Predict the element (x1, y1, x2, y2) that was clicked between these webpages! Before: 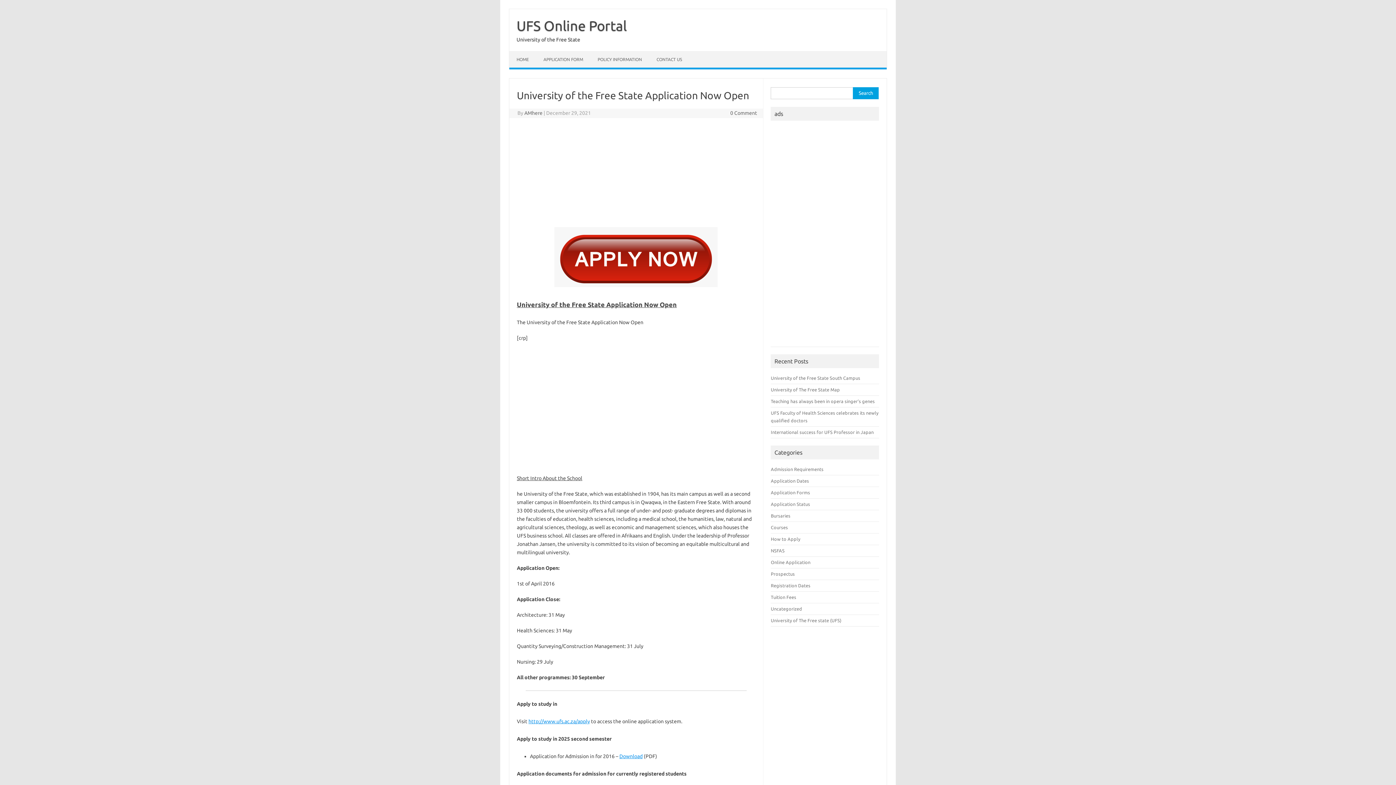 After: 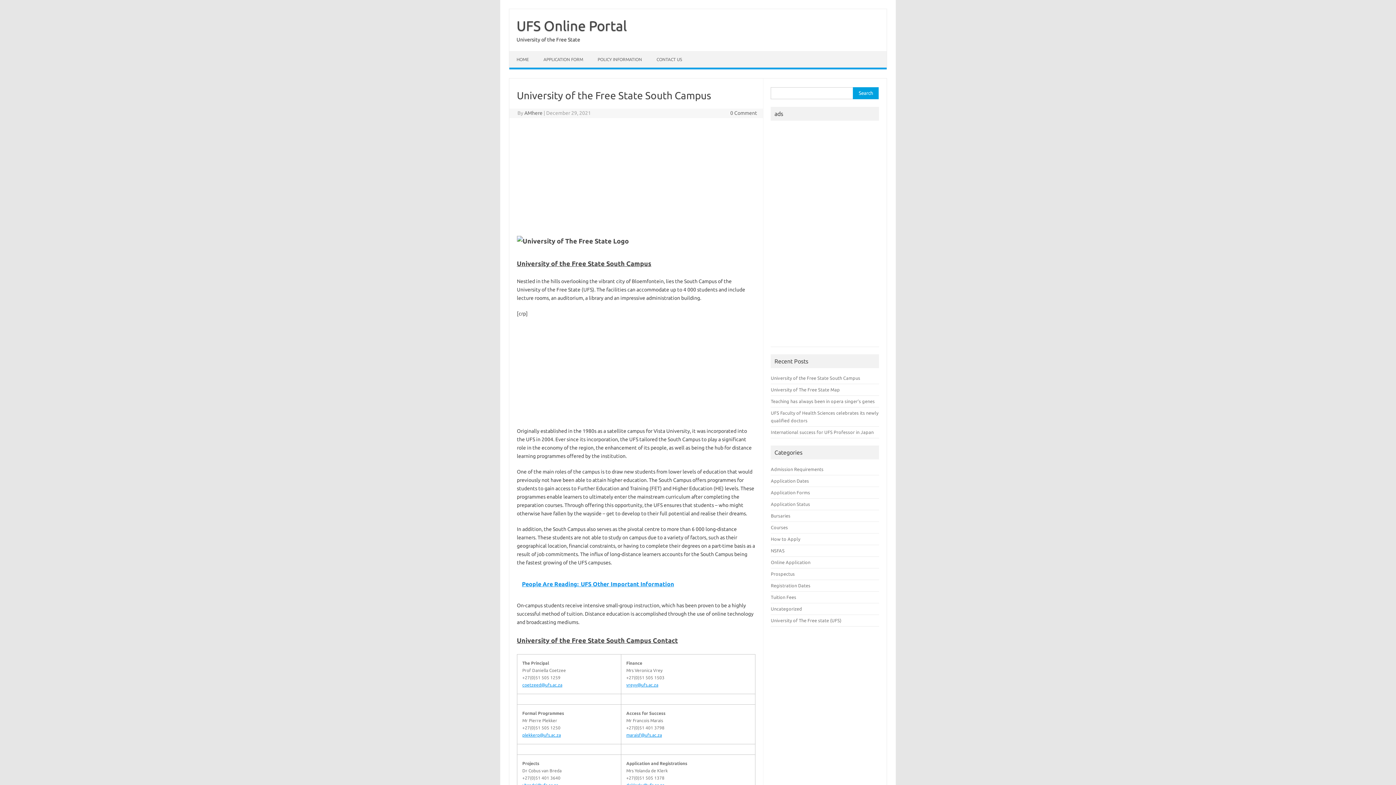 Action: label: University of the Free State South Campus bbox: (771, 375, 860, 380)